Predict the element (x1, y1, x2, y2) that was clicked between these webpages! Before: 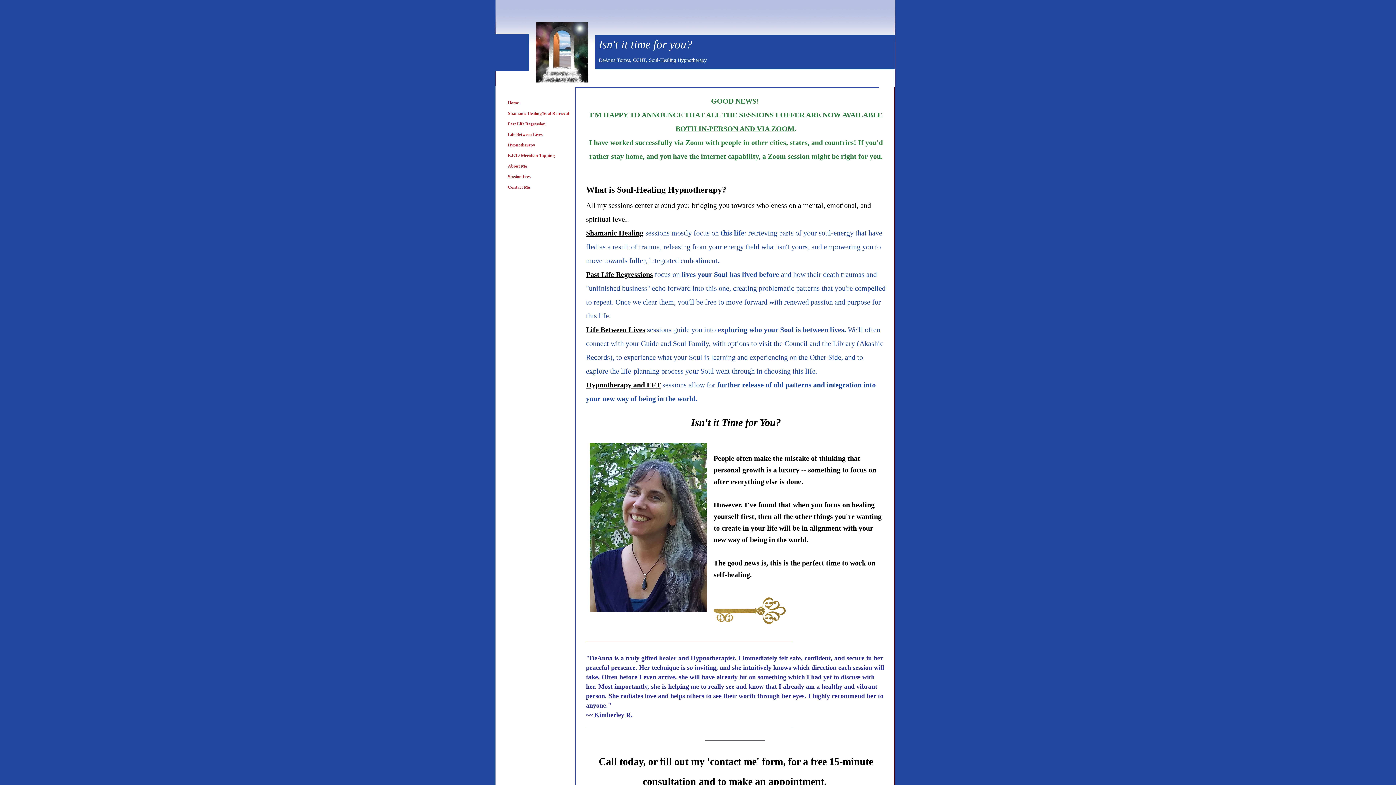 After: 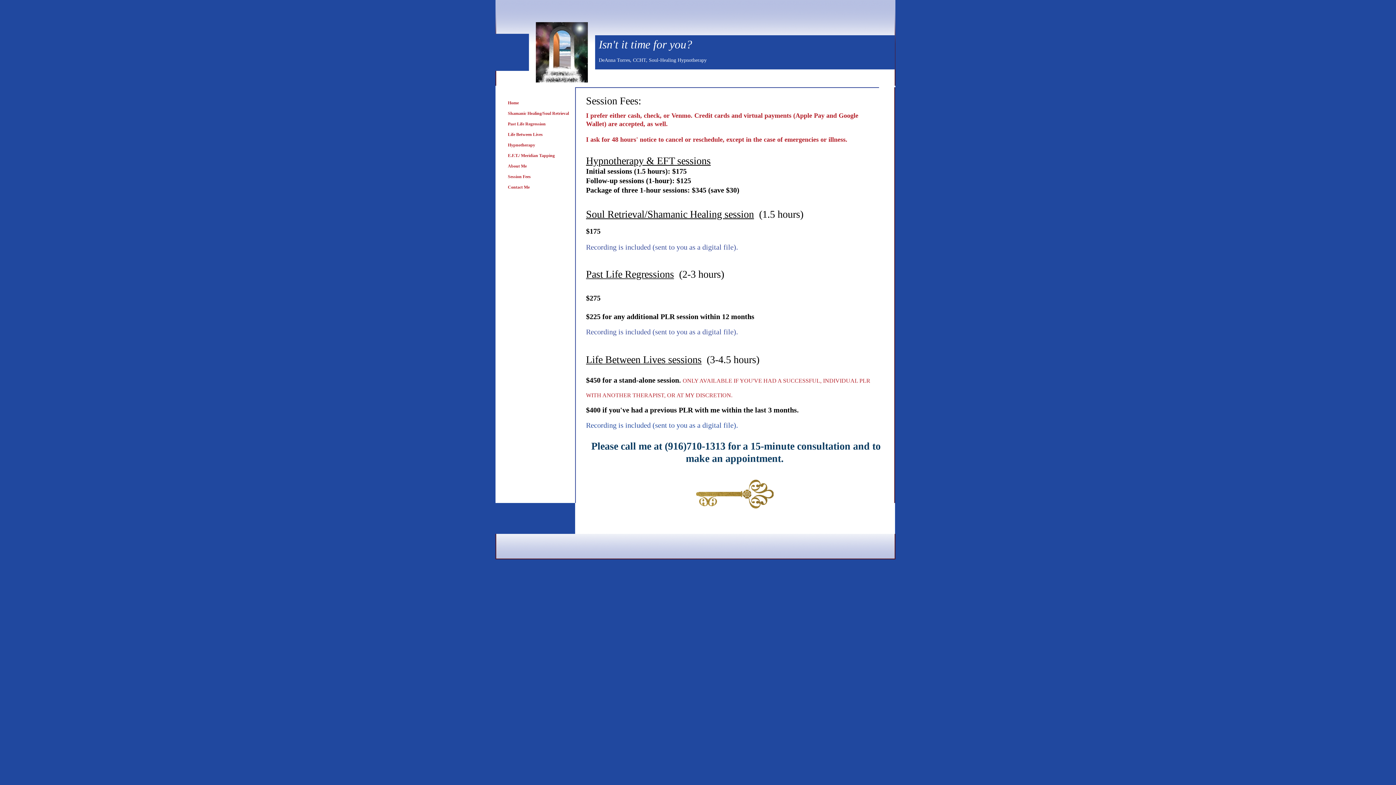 Action: bbox: (504, 172, 534, 181) label: Session Fees